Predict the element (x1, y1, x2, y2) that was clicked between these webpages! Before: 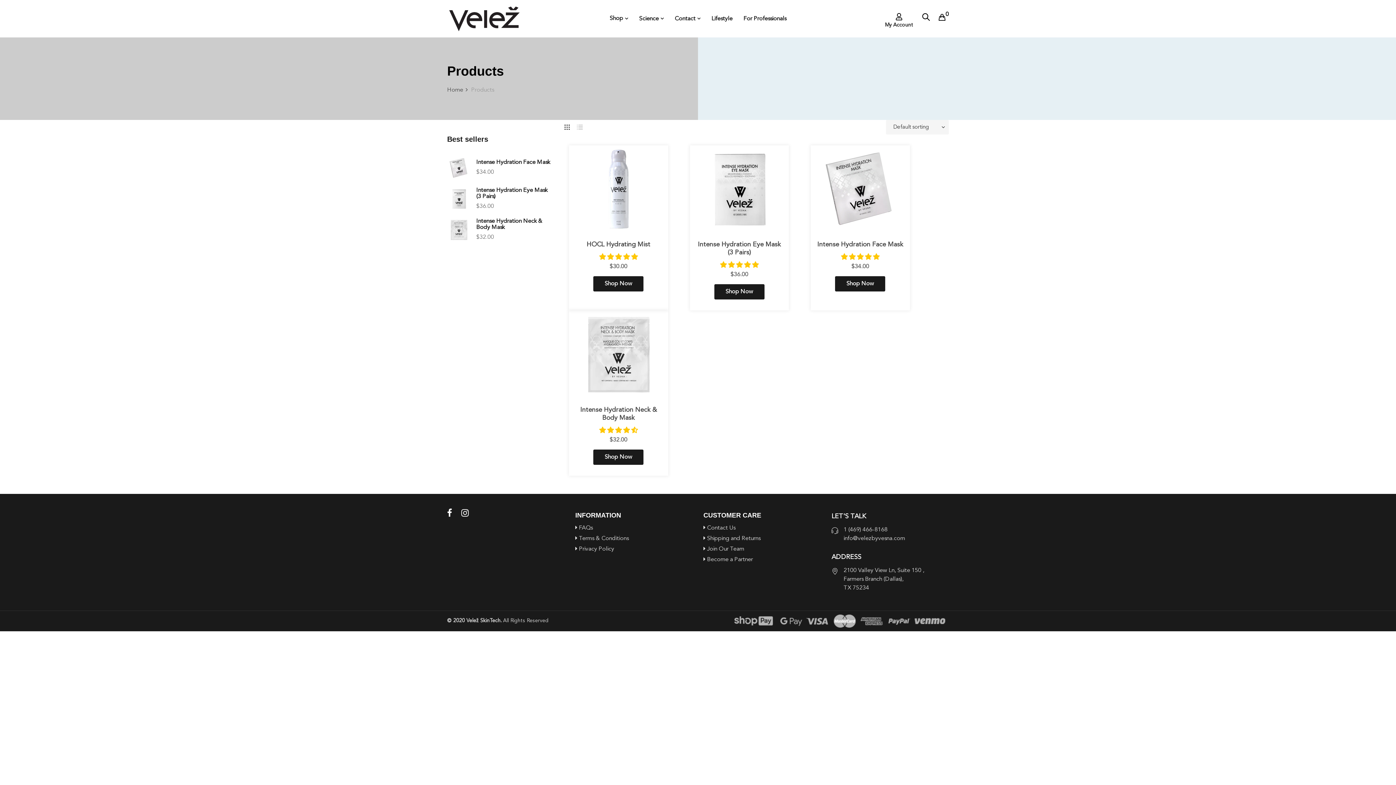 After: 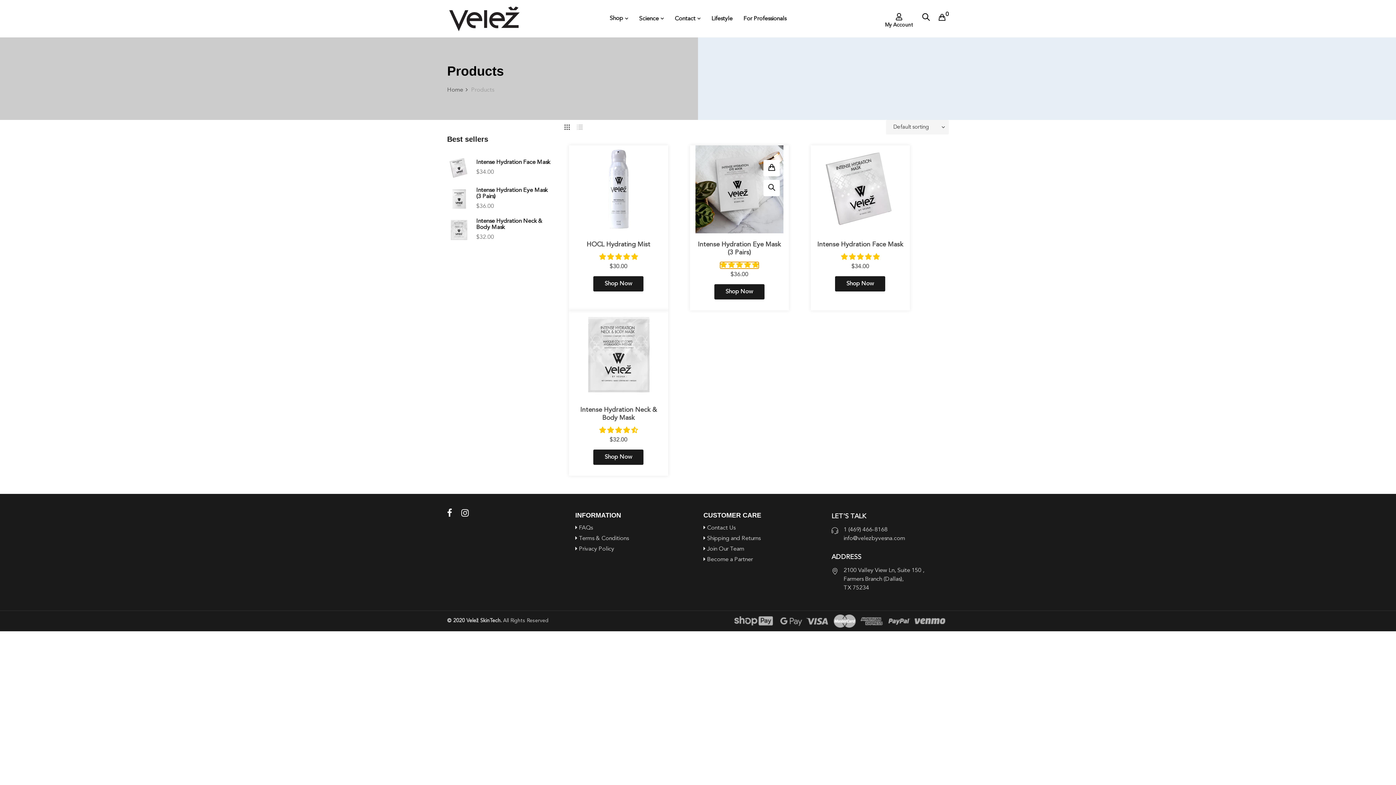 Action: bbox: (720, 262, 758, 268) label: 5.00 stars